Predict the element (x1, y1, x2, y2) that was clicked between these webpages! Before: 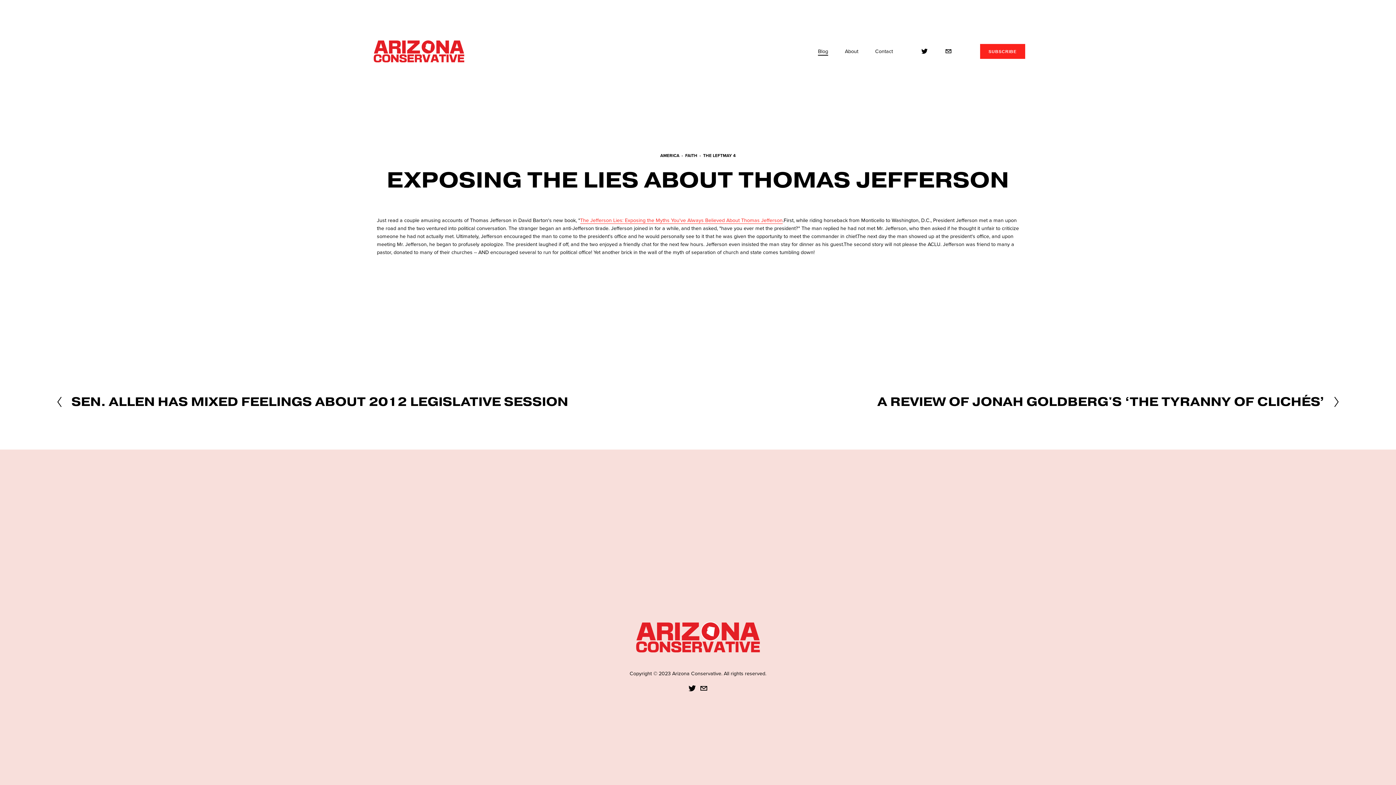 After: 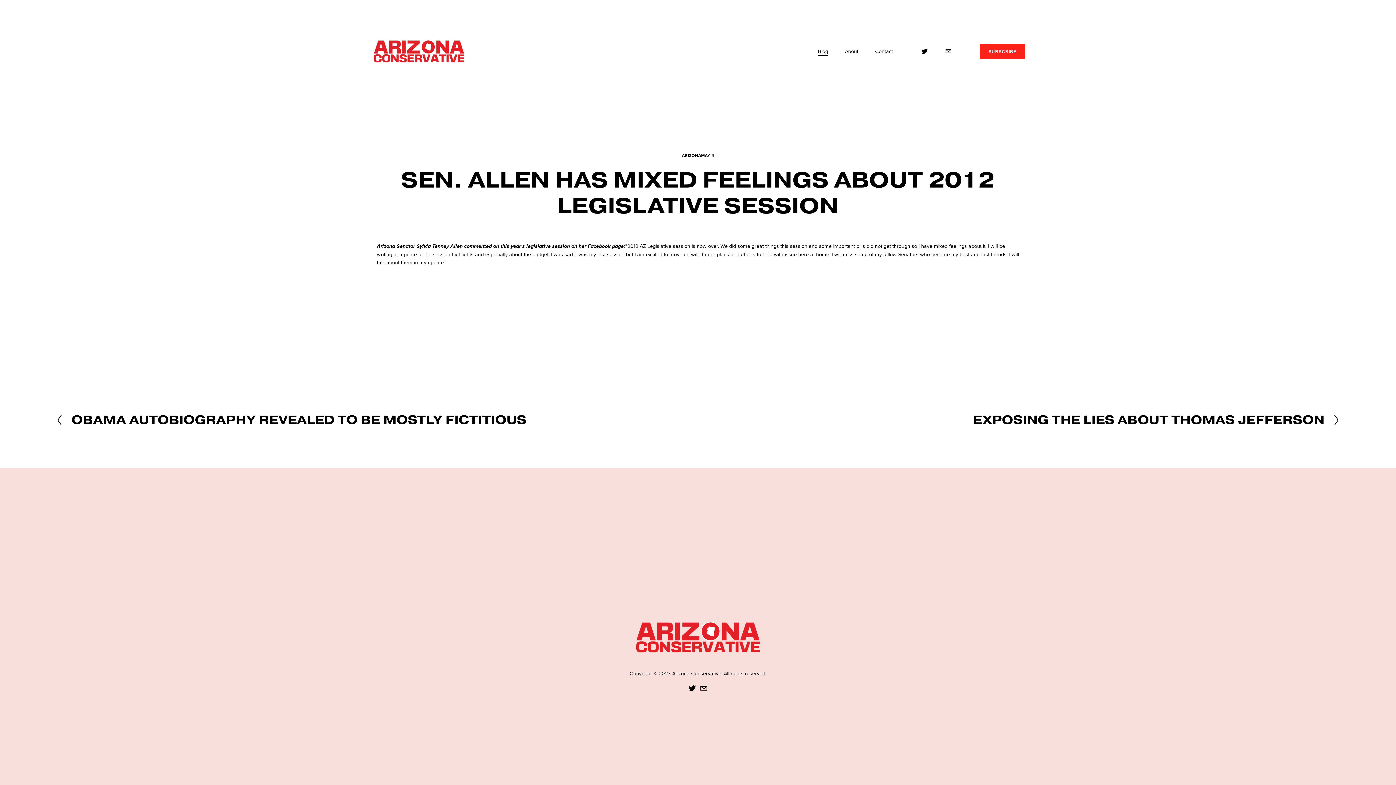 Action: bbox: (55, 396, 568, 408) label: Previous
SEN. ALLEN HAS MIXED FEELINGS ABOUT 2012 LEGISLATIVE SESSION